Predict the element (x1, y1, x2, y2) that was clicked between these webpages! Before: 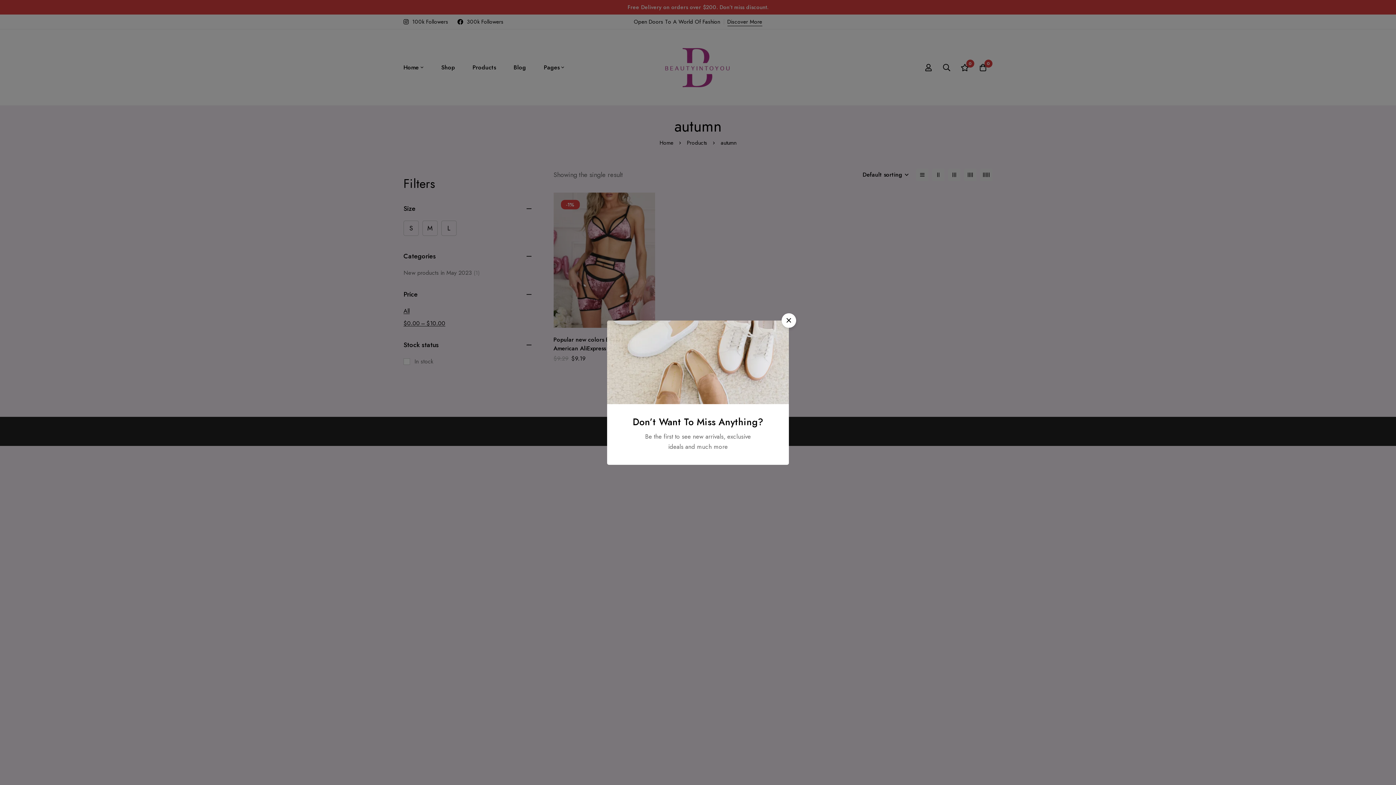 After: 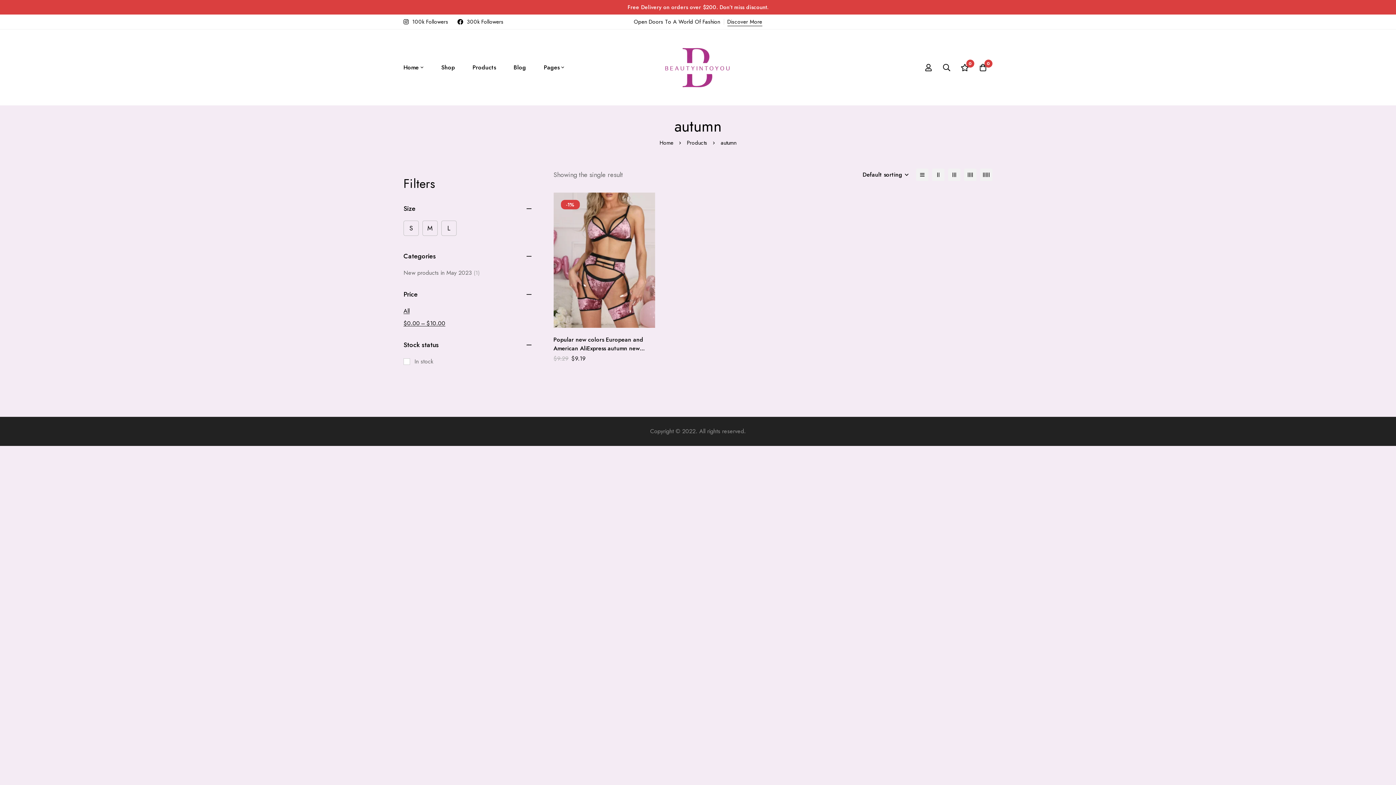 Action: bbox: (781, 313, 796, 327) label: Close